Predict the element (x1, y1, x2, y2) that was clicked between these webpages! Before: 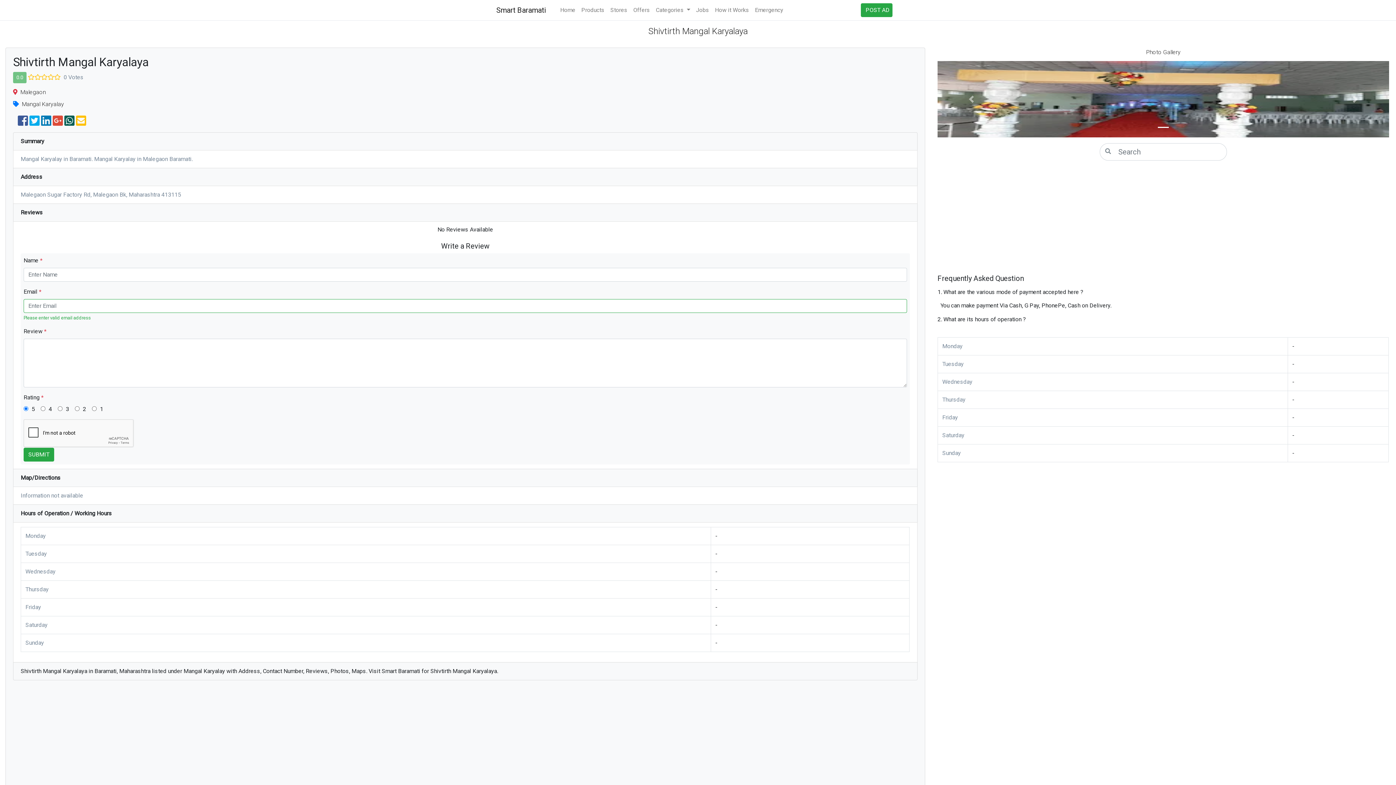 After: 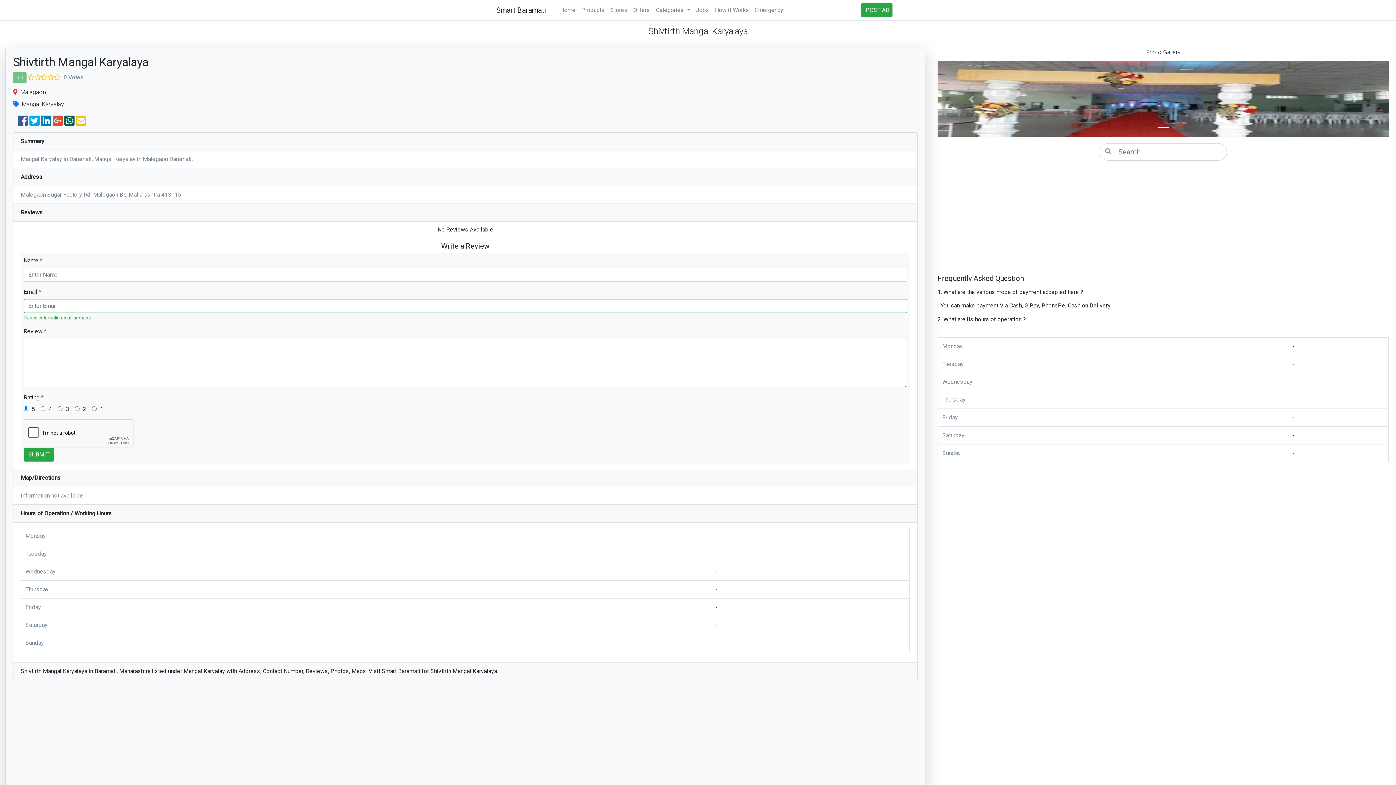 Action: label:   bbox: (52, 119, 64, 126)